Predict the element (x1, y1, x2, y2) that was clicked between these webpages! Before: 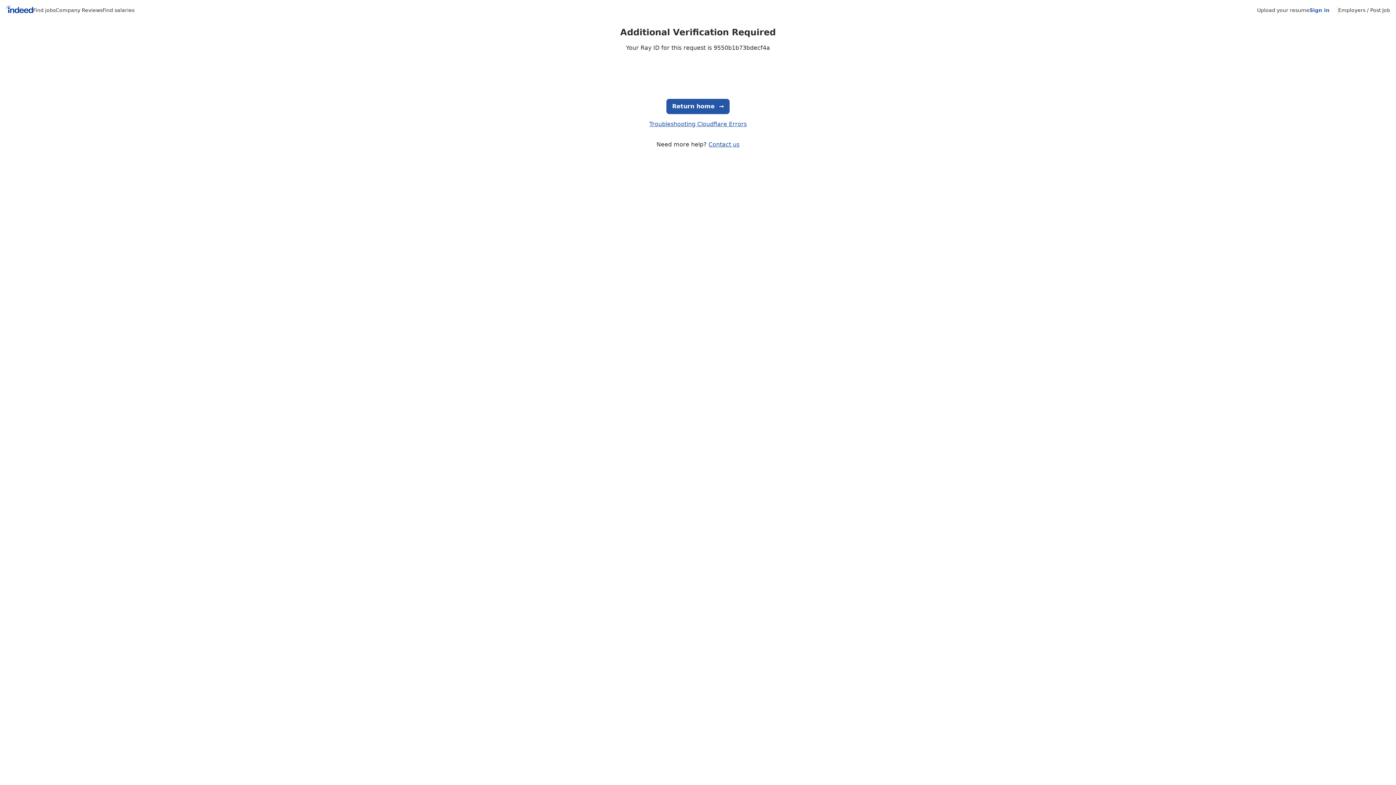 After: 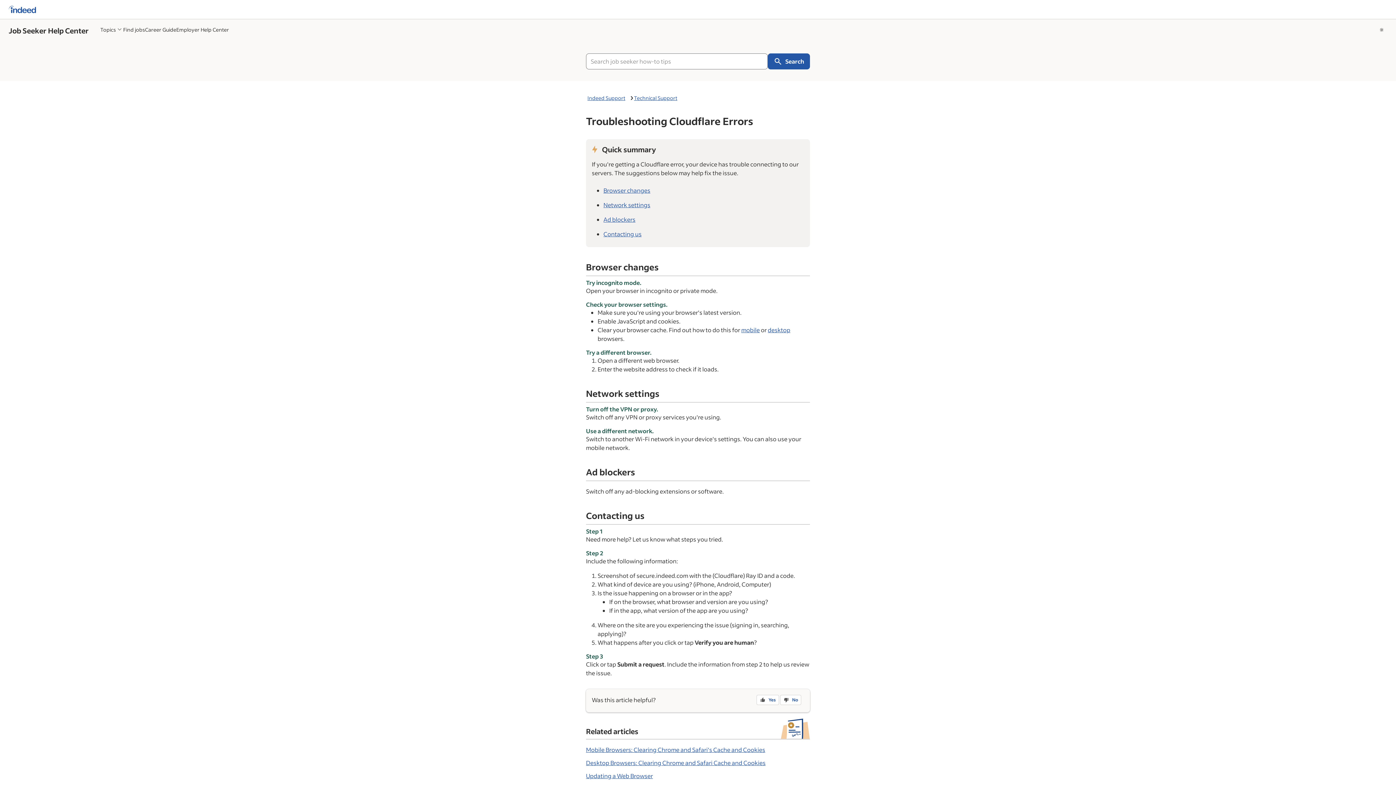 Action: label: Troubleshooting Cloudflare Errors bbox: (649, 120, 746, 127)